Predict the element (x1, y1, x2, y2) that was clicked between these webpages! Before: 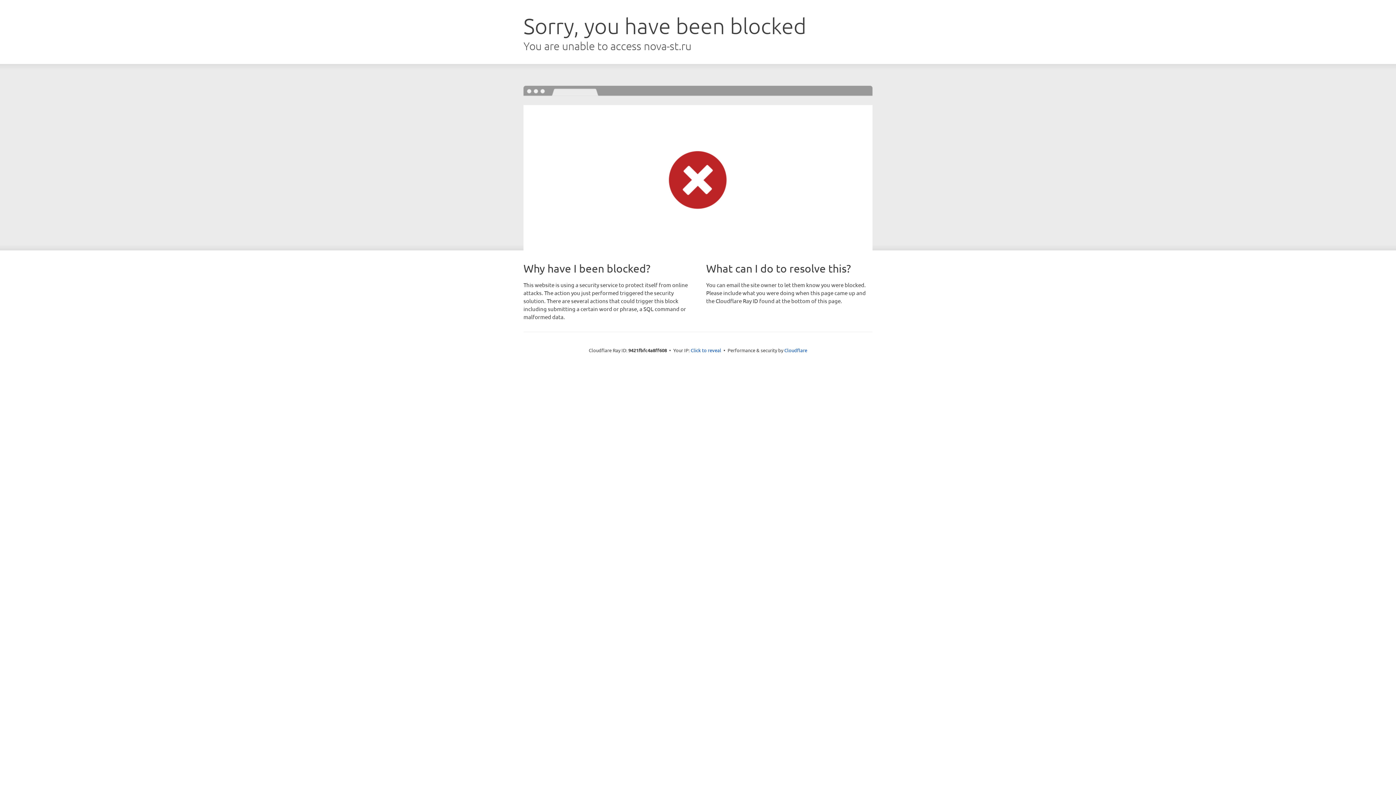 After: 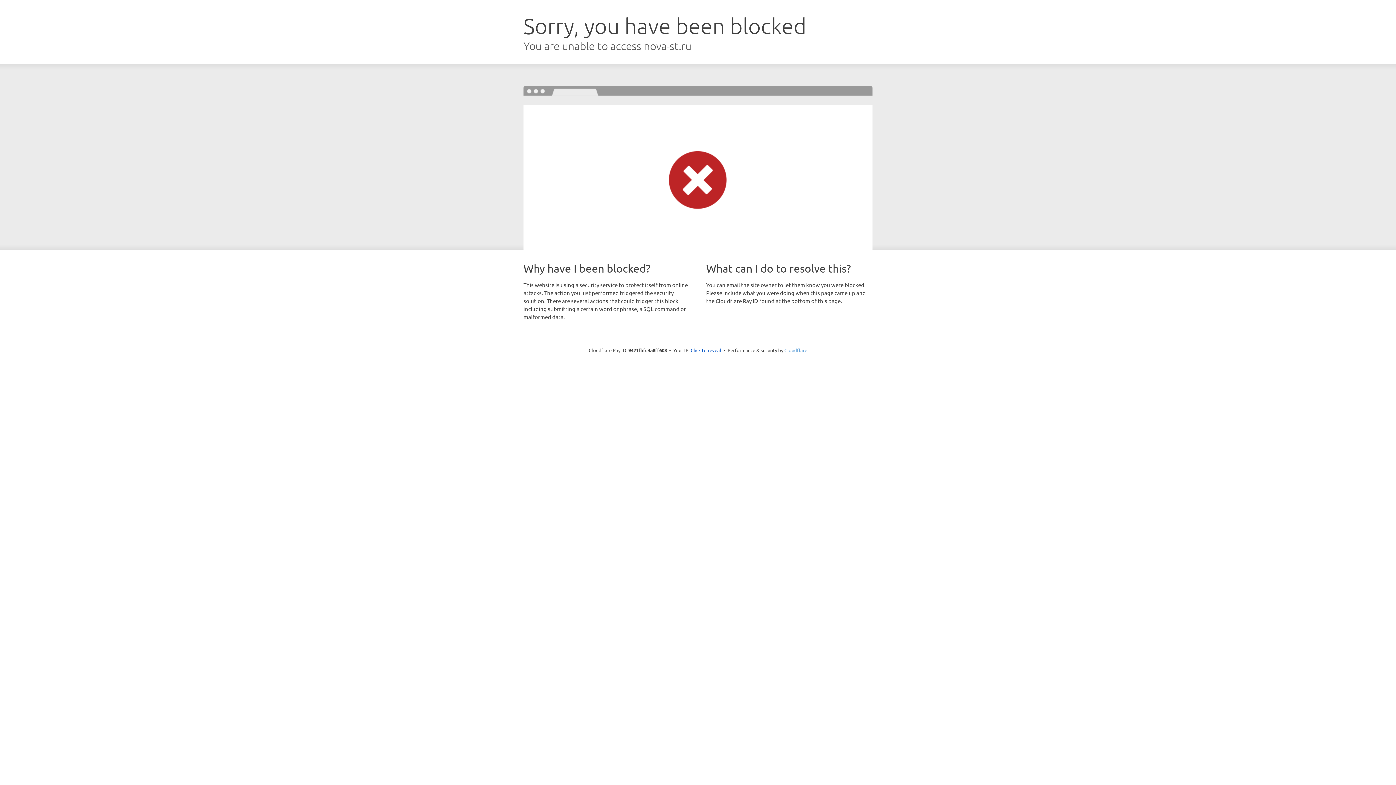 Action: label: Cloudflare bbox: (784, 347, 807, 353)